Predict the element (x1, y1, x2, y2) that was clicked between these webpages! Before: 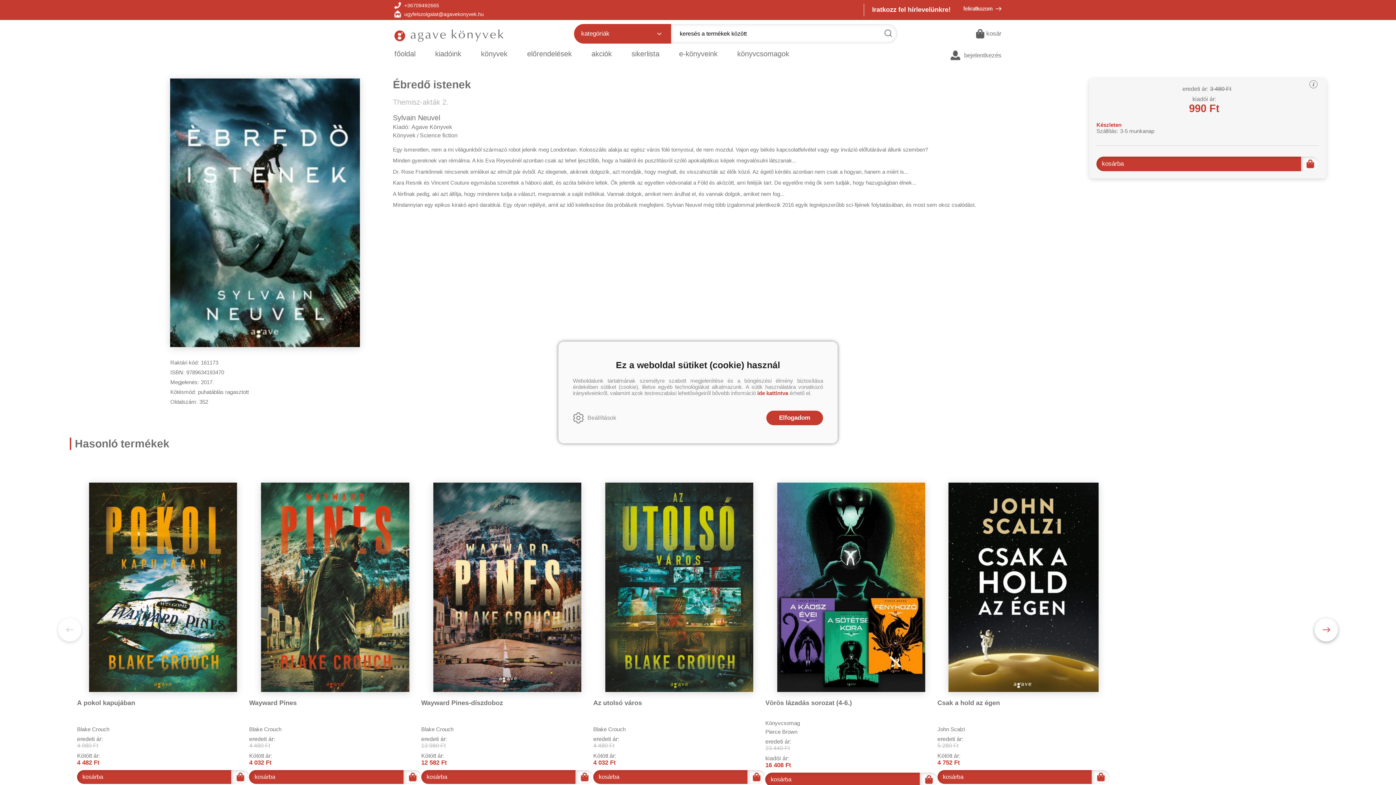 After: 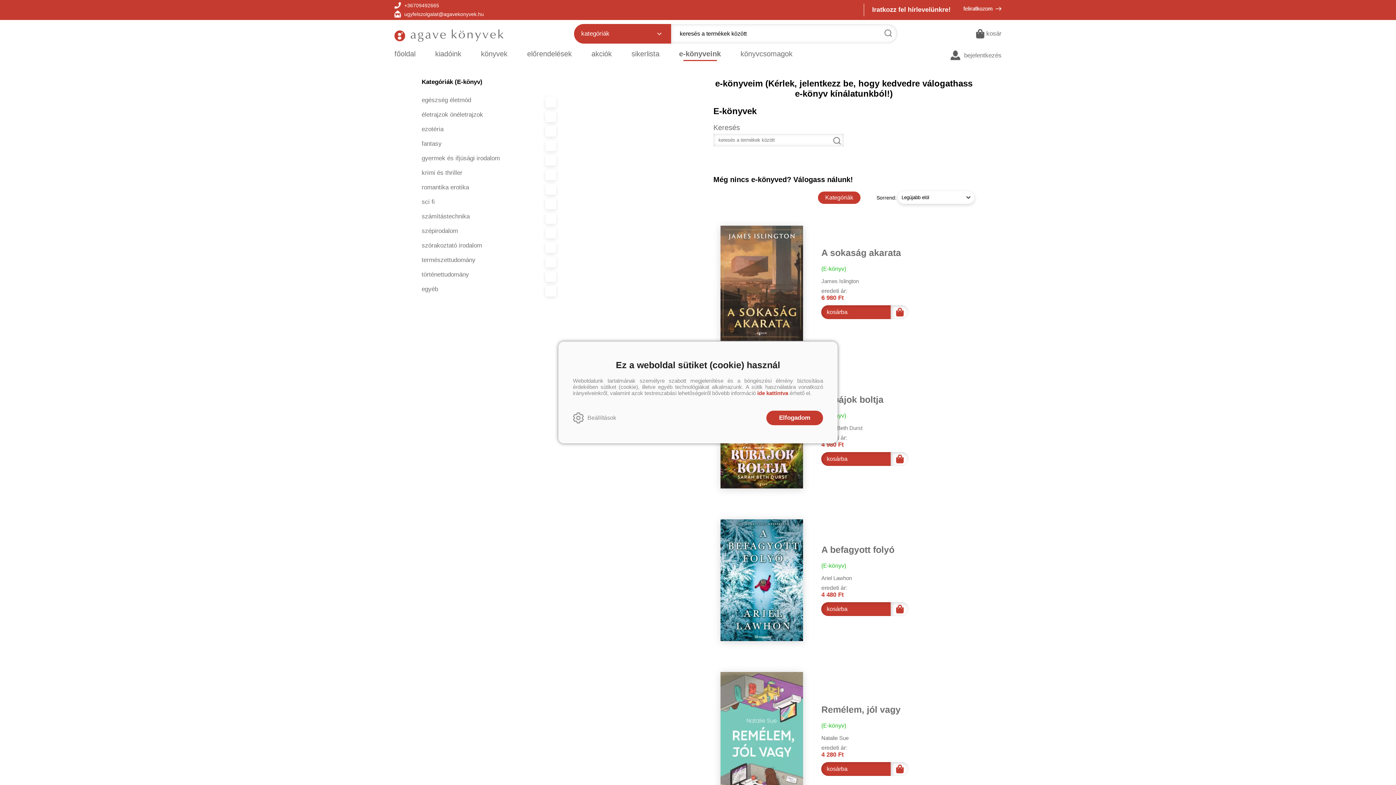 Action: bbox: (670, 49, 726, 61) label: e-könyveink